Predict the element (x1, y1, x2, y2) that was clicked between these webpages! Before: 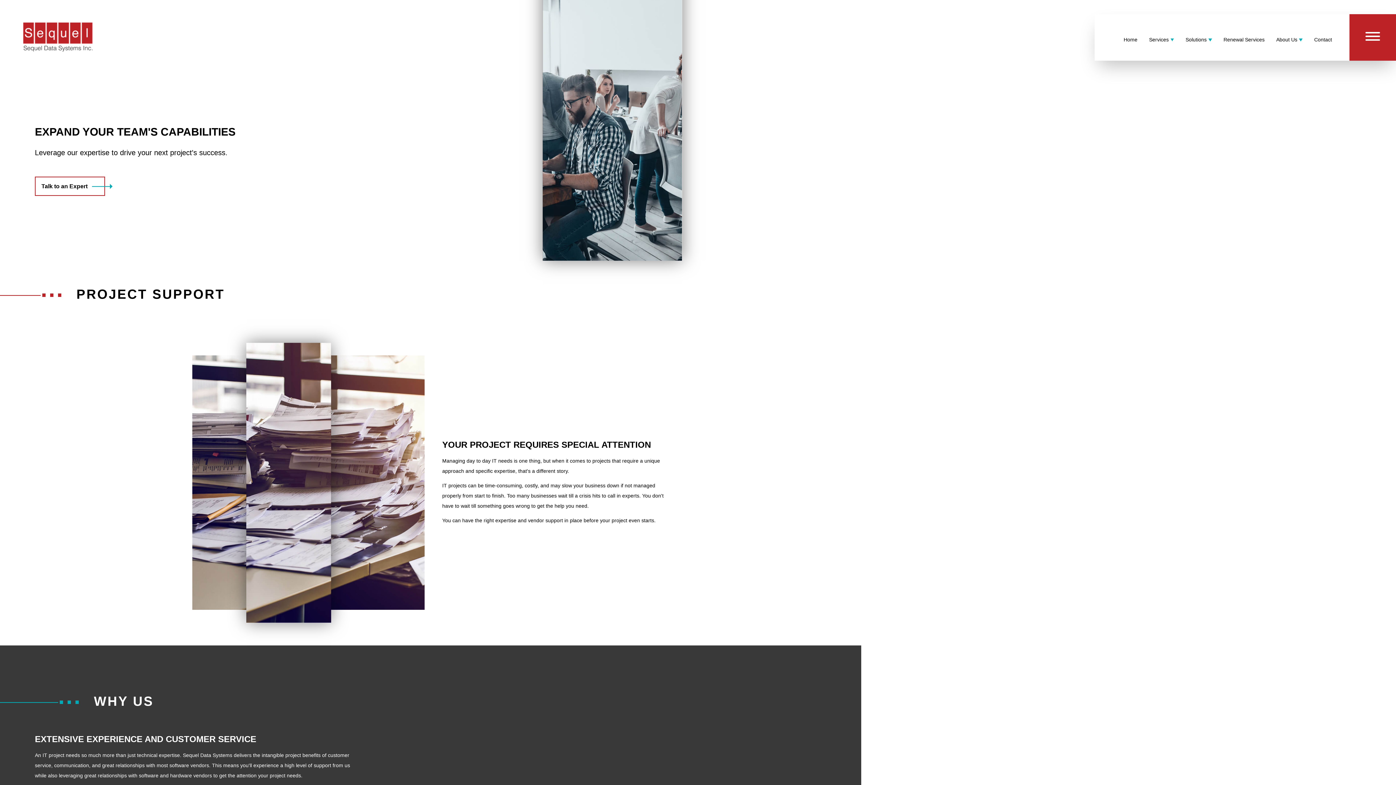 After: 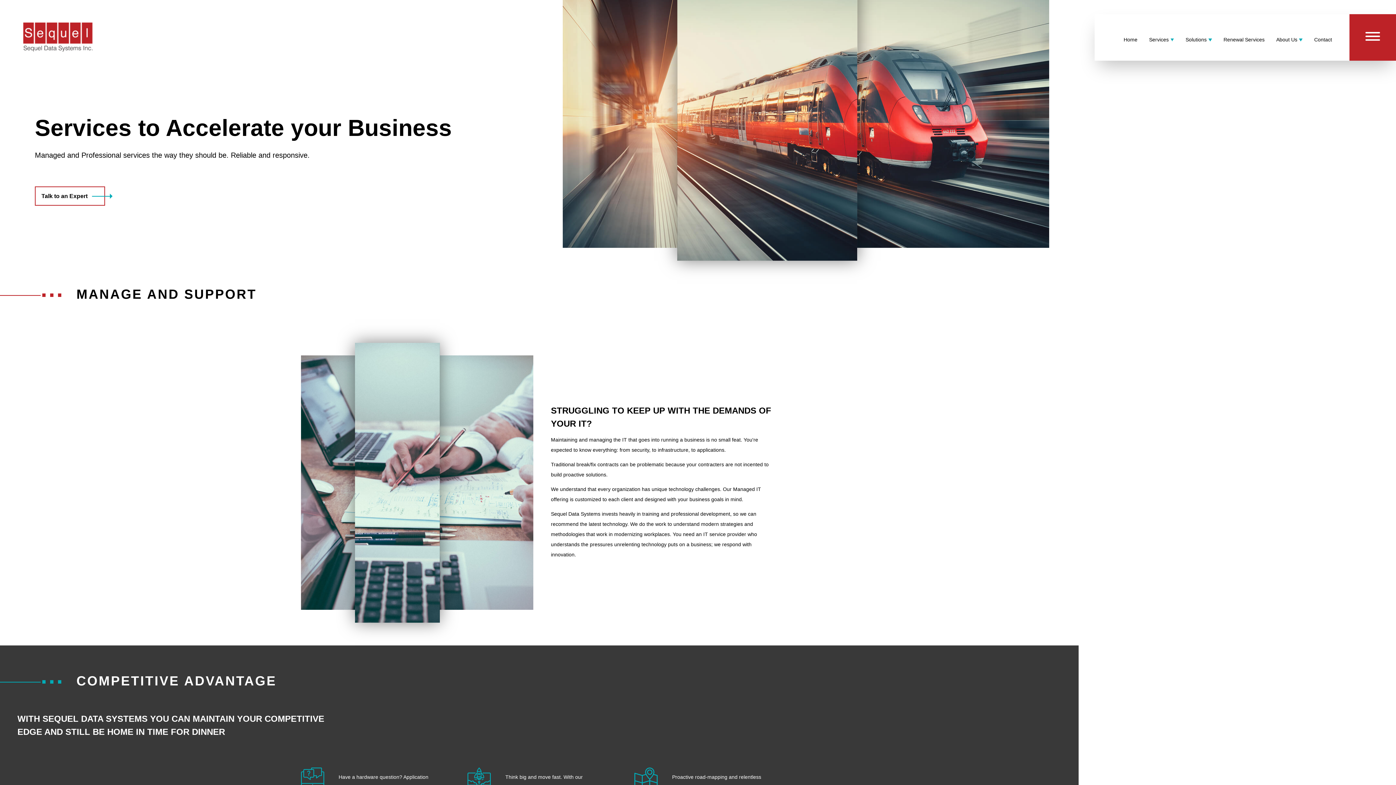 Action: label: Services bbox: (1149, 36, 1174, 42)